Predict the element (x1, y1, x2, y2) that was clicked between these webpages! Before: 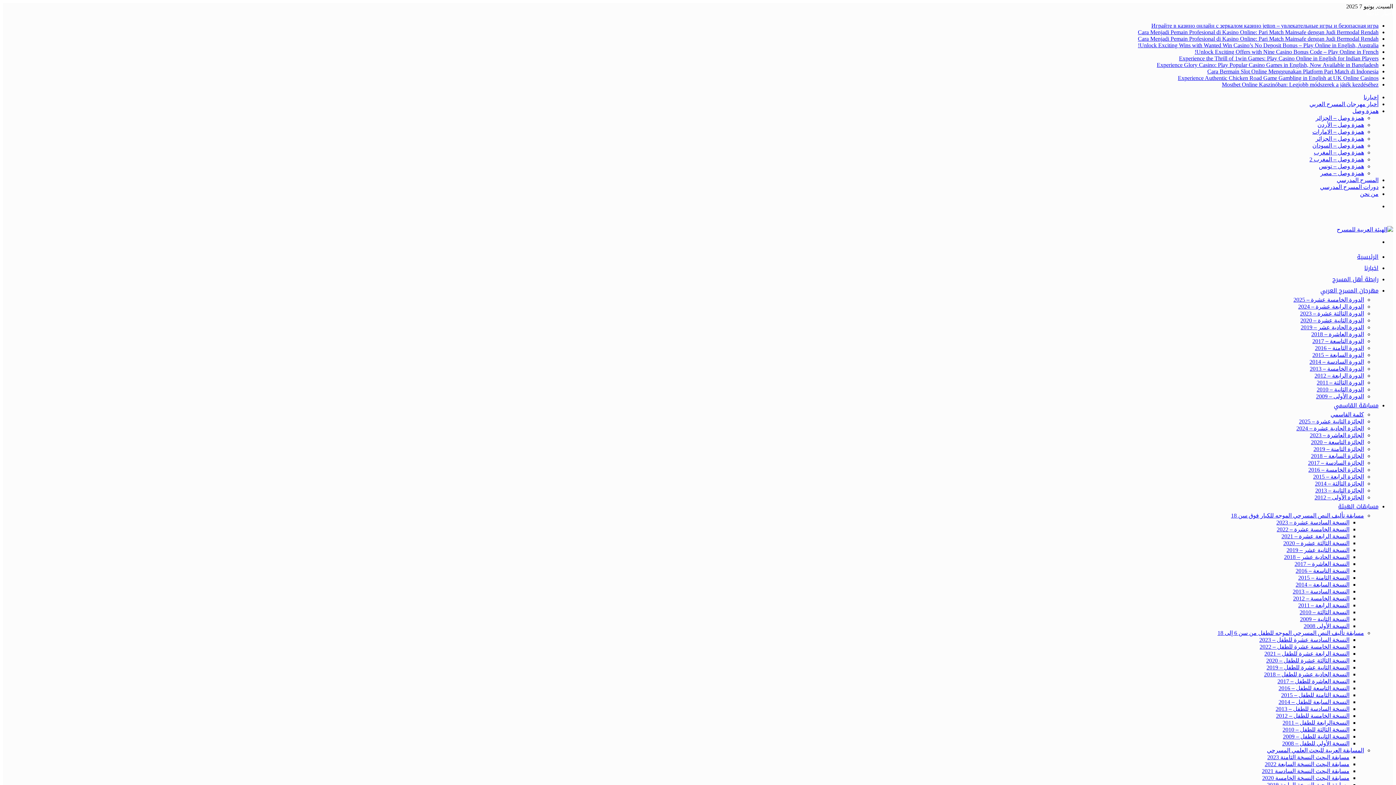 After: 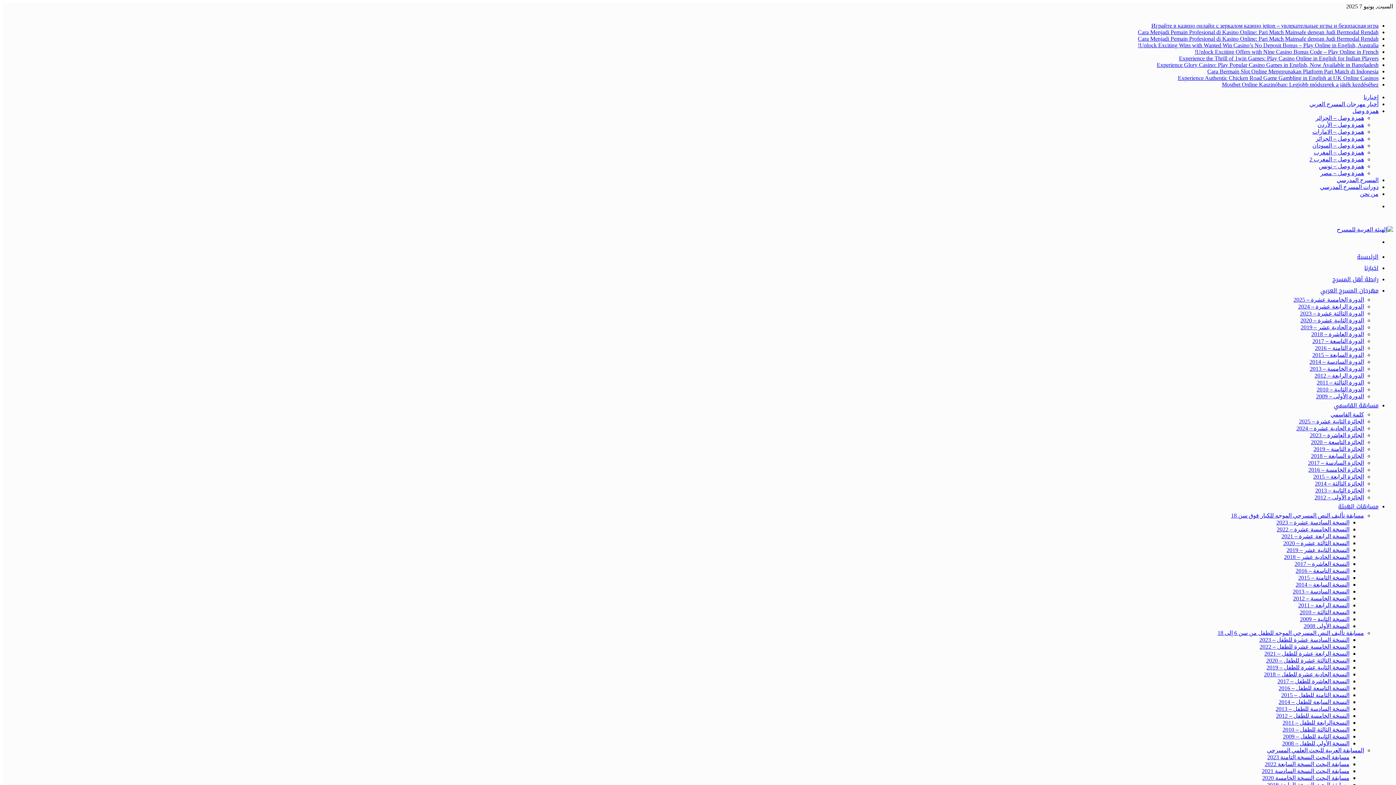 Action: label: الجائزة الخامسة – 2016 bbox: (1308, 466, 1364, 473)